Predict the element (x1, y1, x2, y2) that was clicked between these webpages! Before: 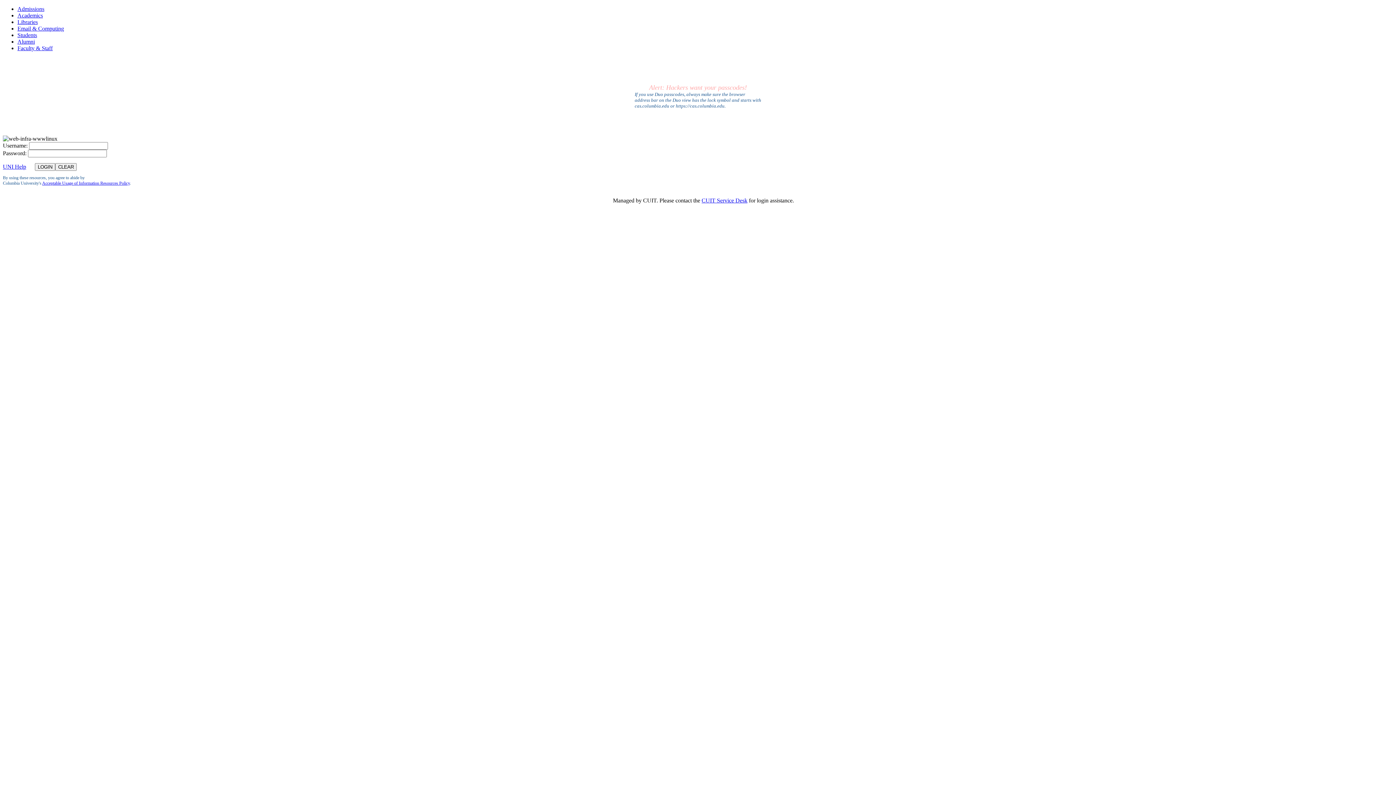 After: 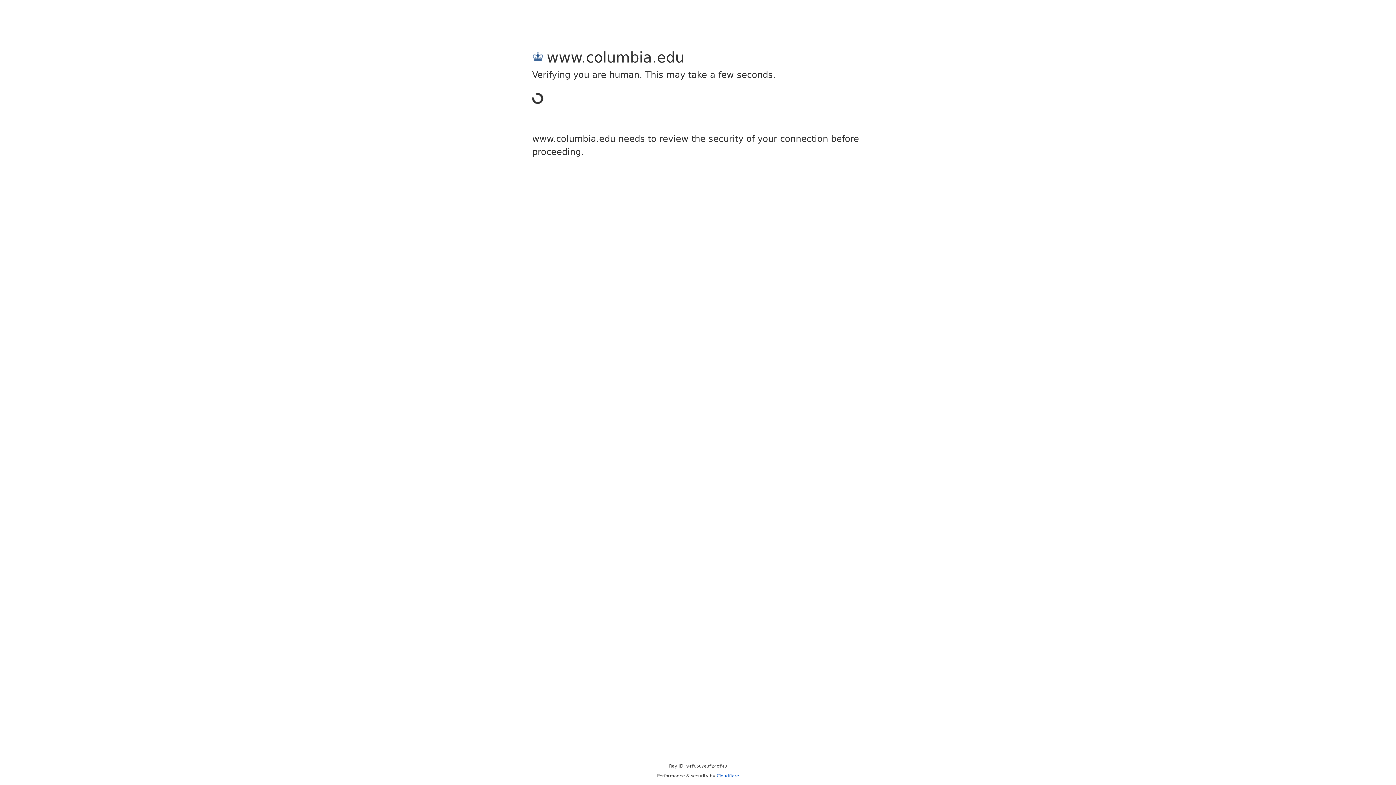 Action: bbox: (17, 45, 52, 51) label: Faculty & Staff